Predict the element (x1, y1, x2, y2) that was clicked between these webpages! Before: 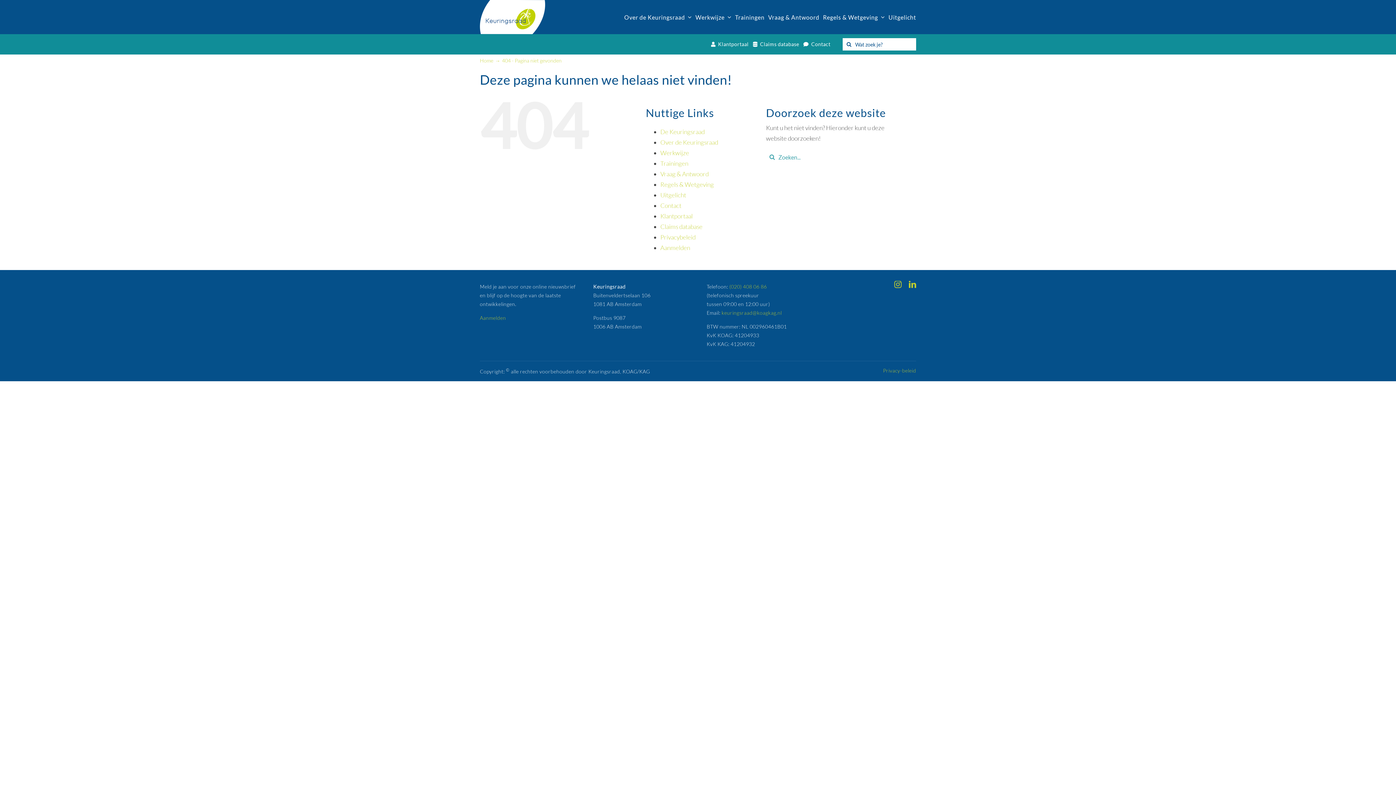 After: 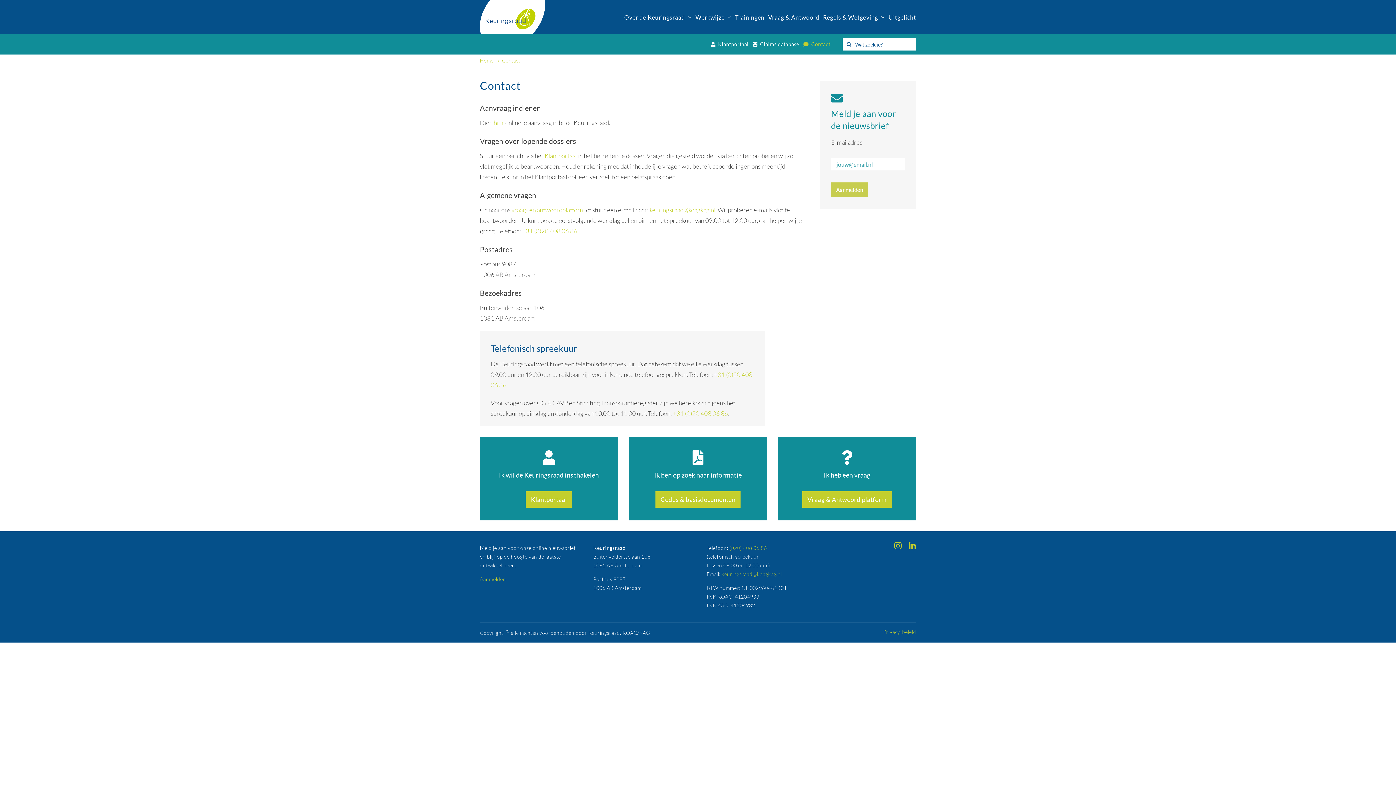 Action: label: Aanmelden bbox: (479, 314, 506, 321)